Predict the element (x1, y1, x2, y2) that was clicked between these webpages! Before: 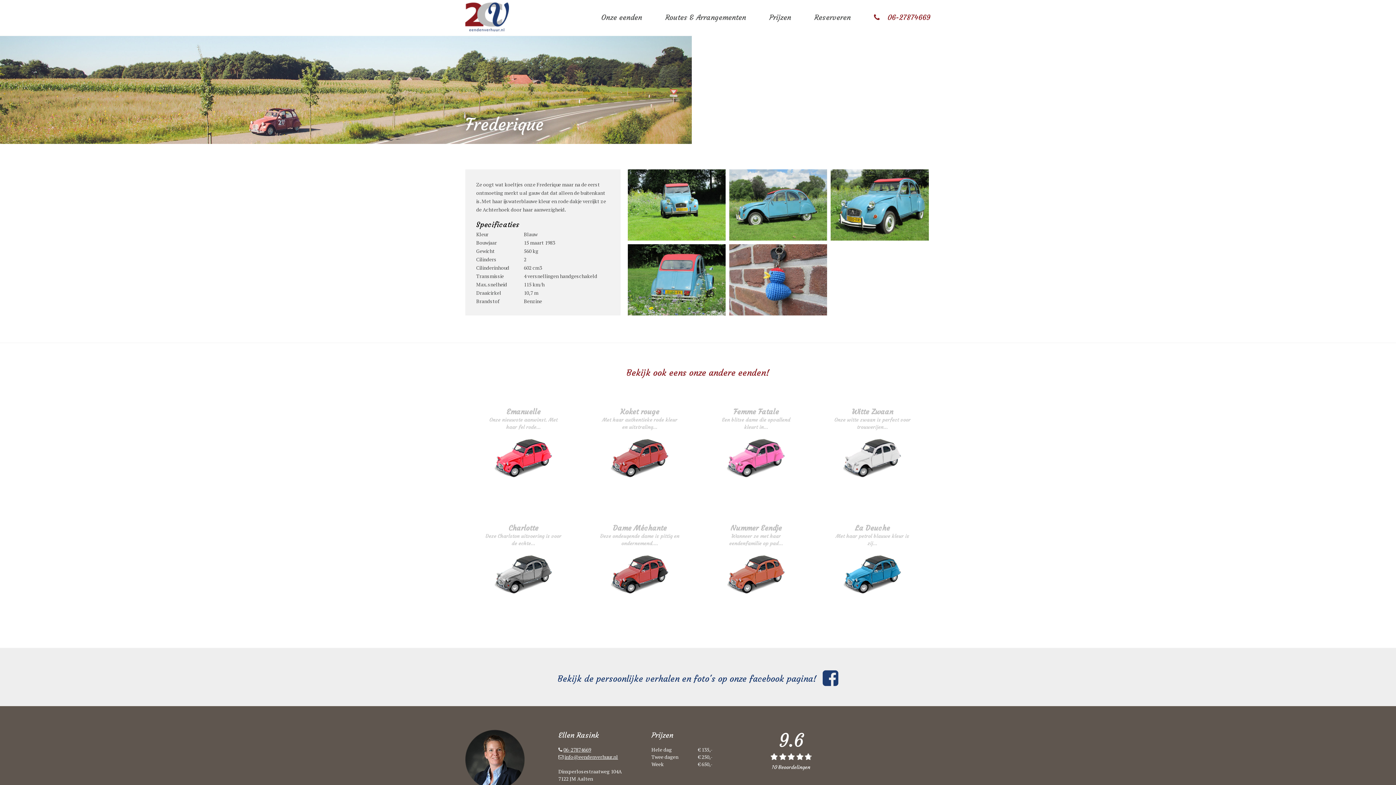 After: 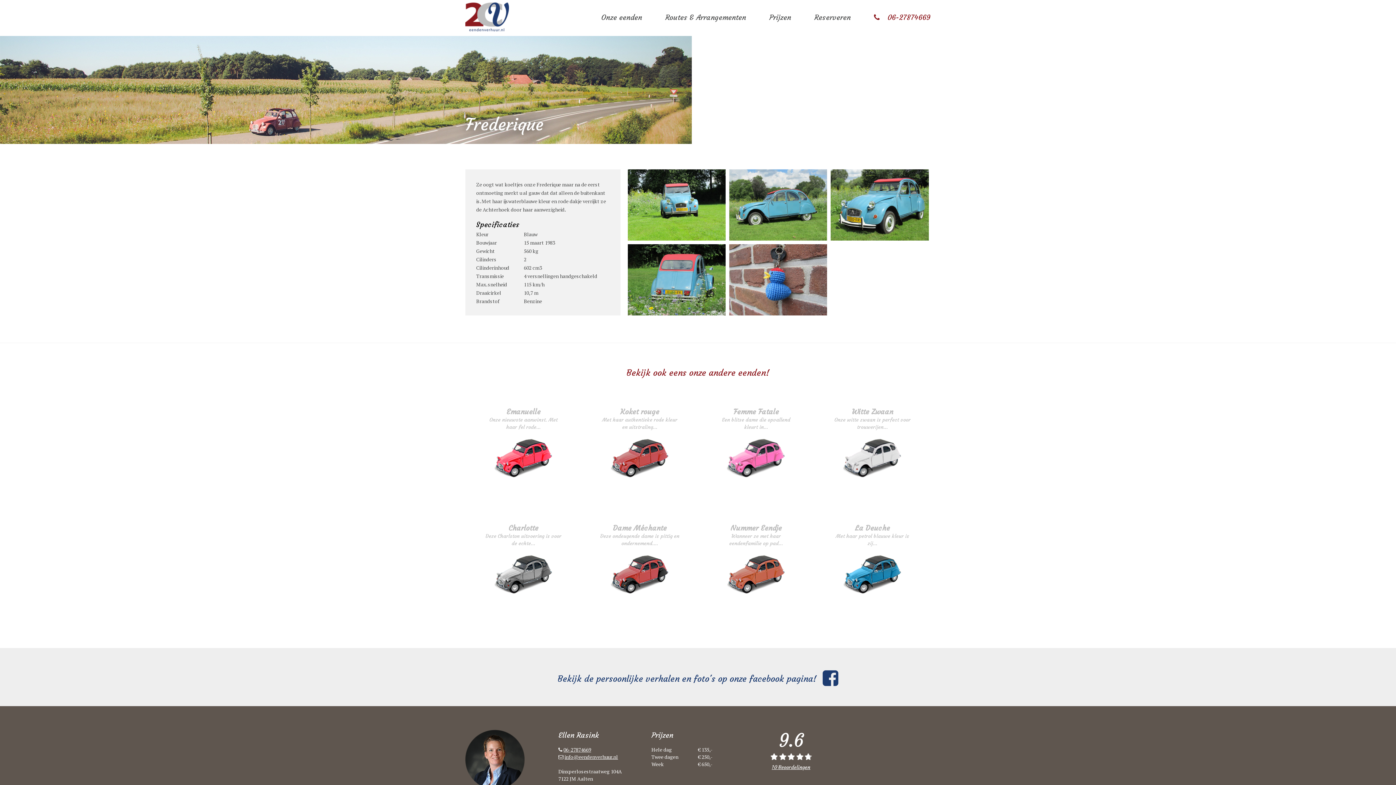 Action: bbox: (772, 763, 810, 771) label: 10 Beoordelingen